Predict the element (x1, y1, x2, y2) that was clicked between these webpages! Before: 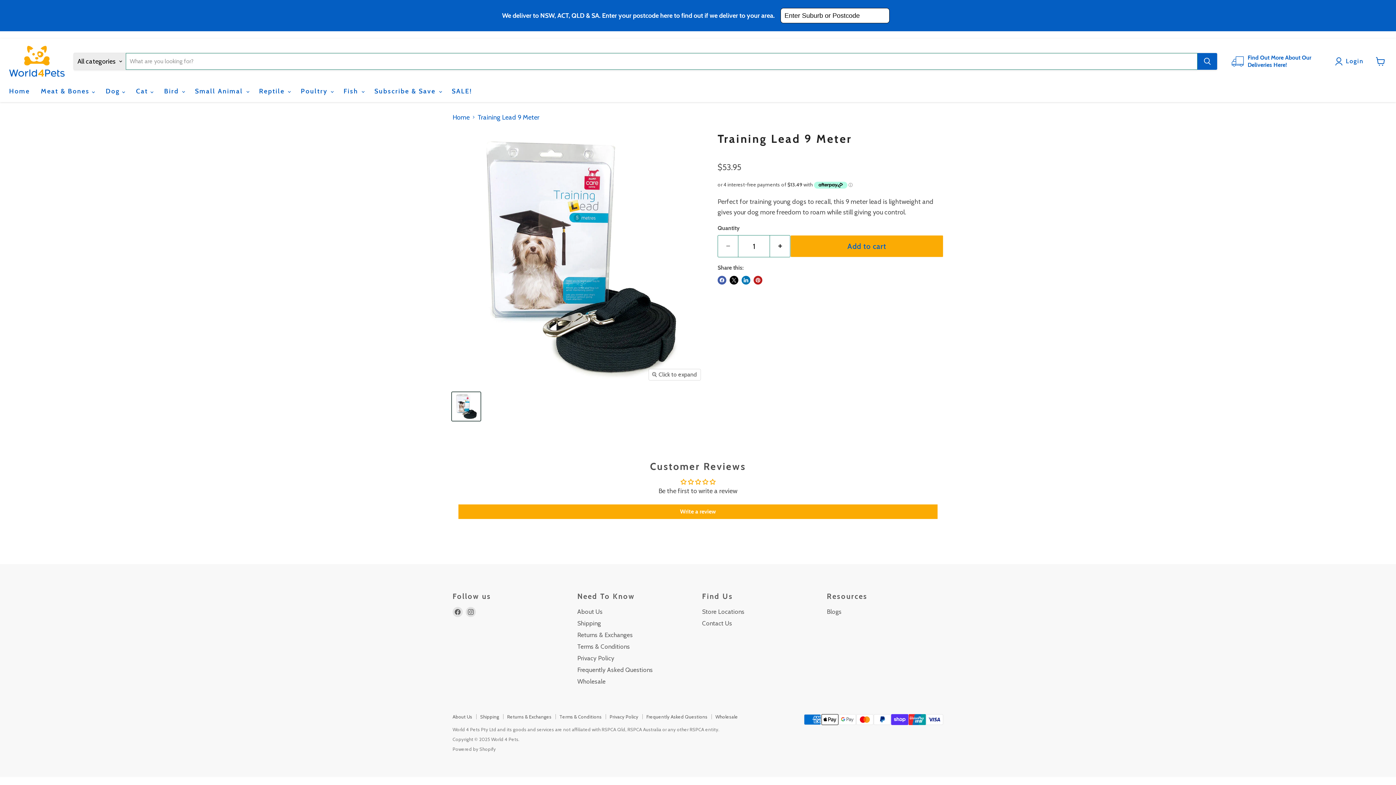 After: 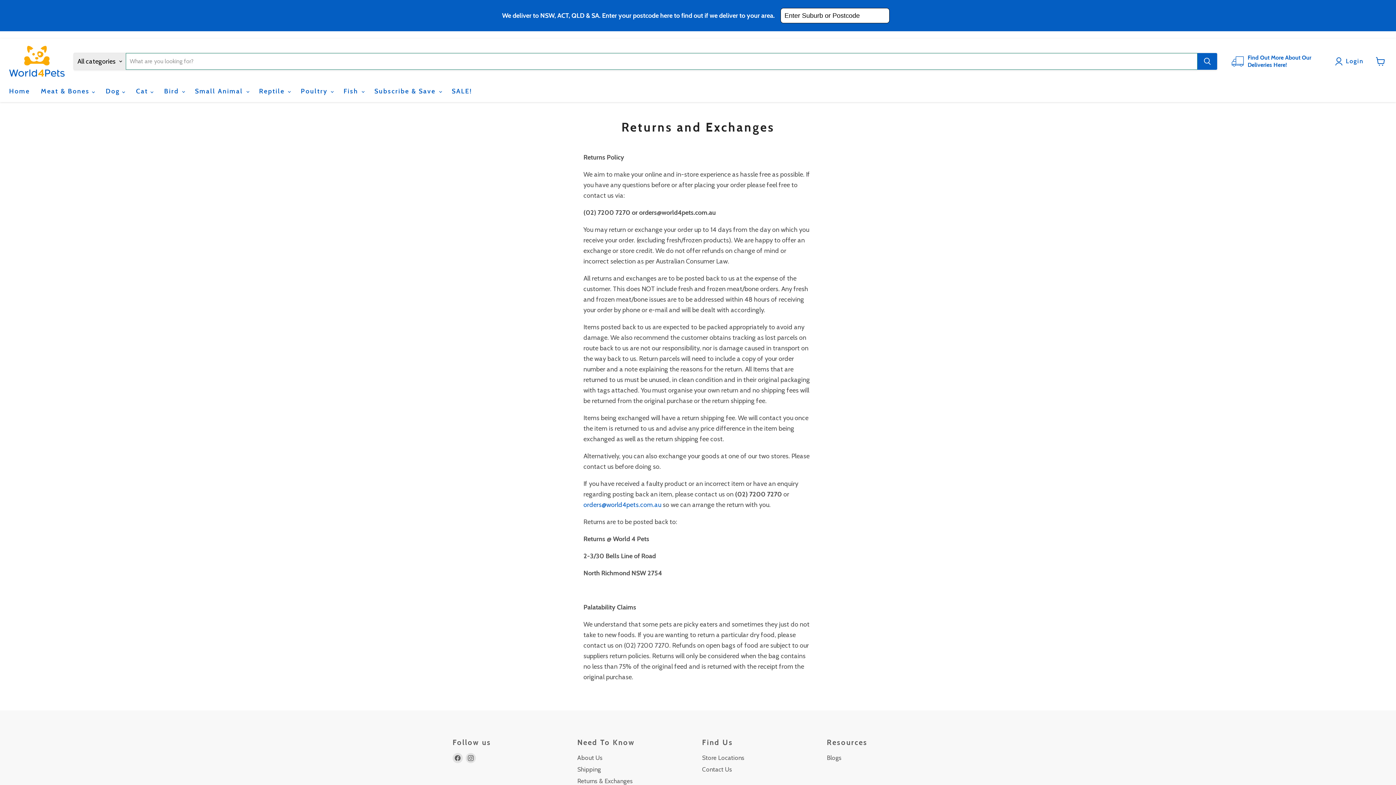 Action: label: Returns & Exchanges bbox: (577, 631, 633, 638)